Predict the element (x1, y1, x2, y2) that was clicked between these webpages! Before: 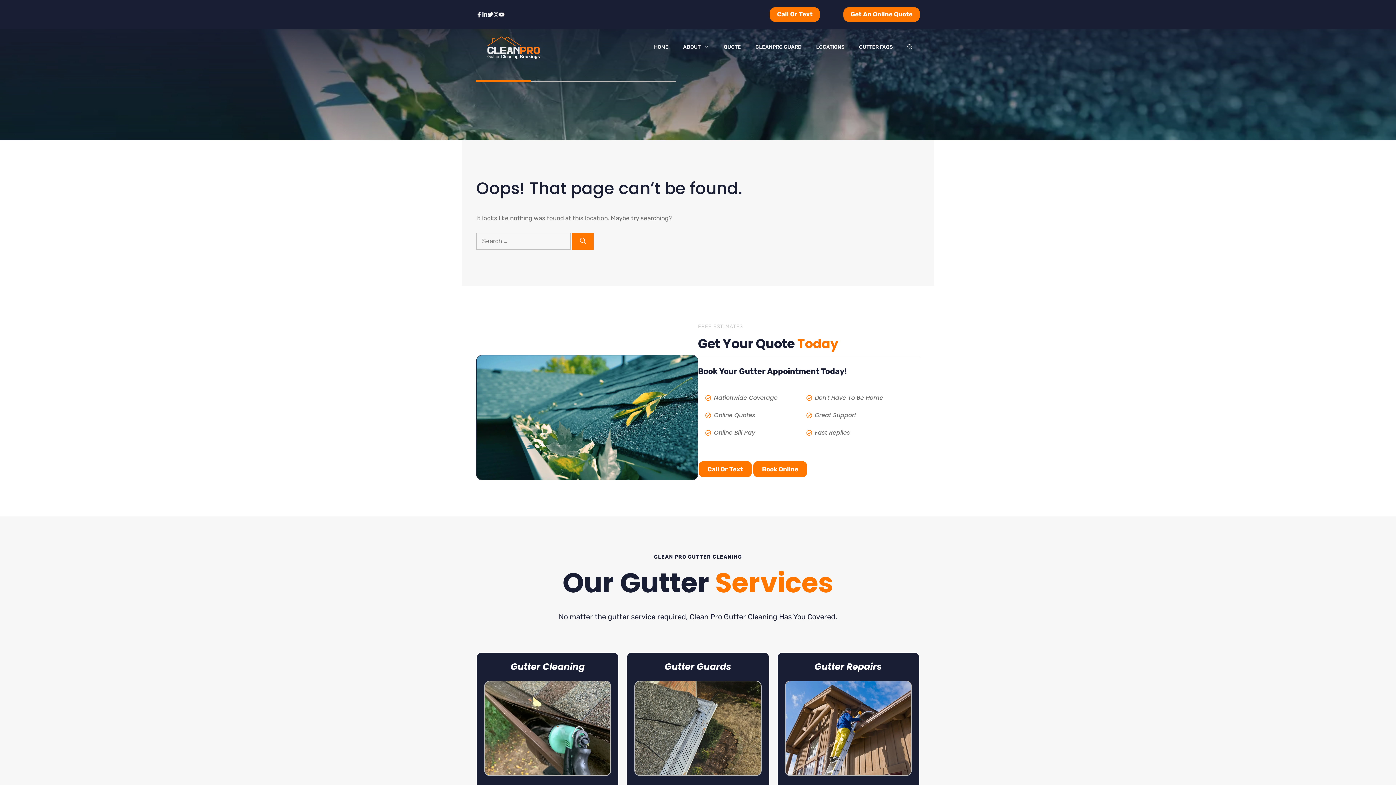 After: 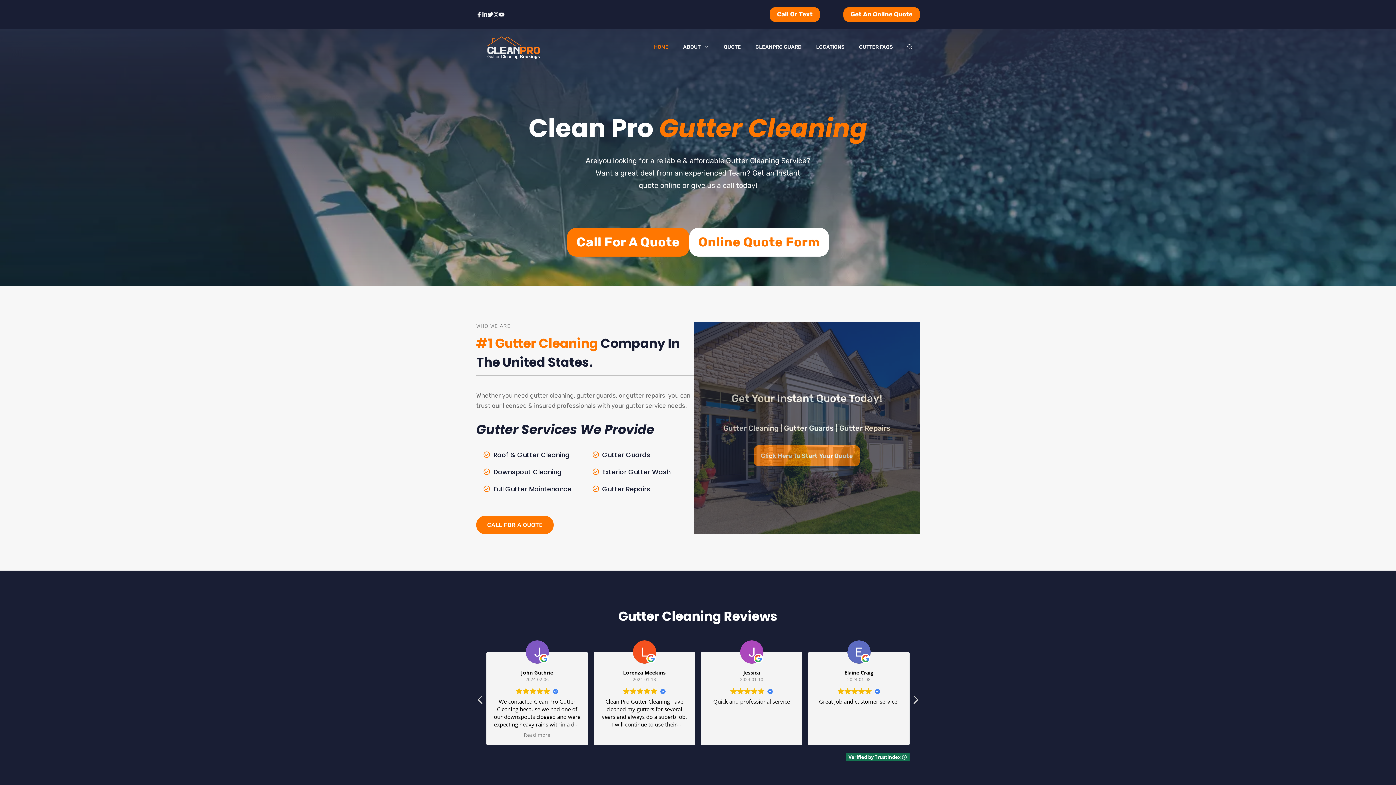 Action: bbox: (476, 29, 551, 65)